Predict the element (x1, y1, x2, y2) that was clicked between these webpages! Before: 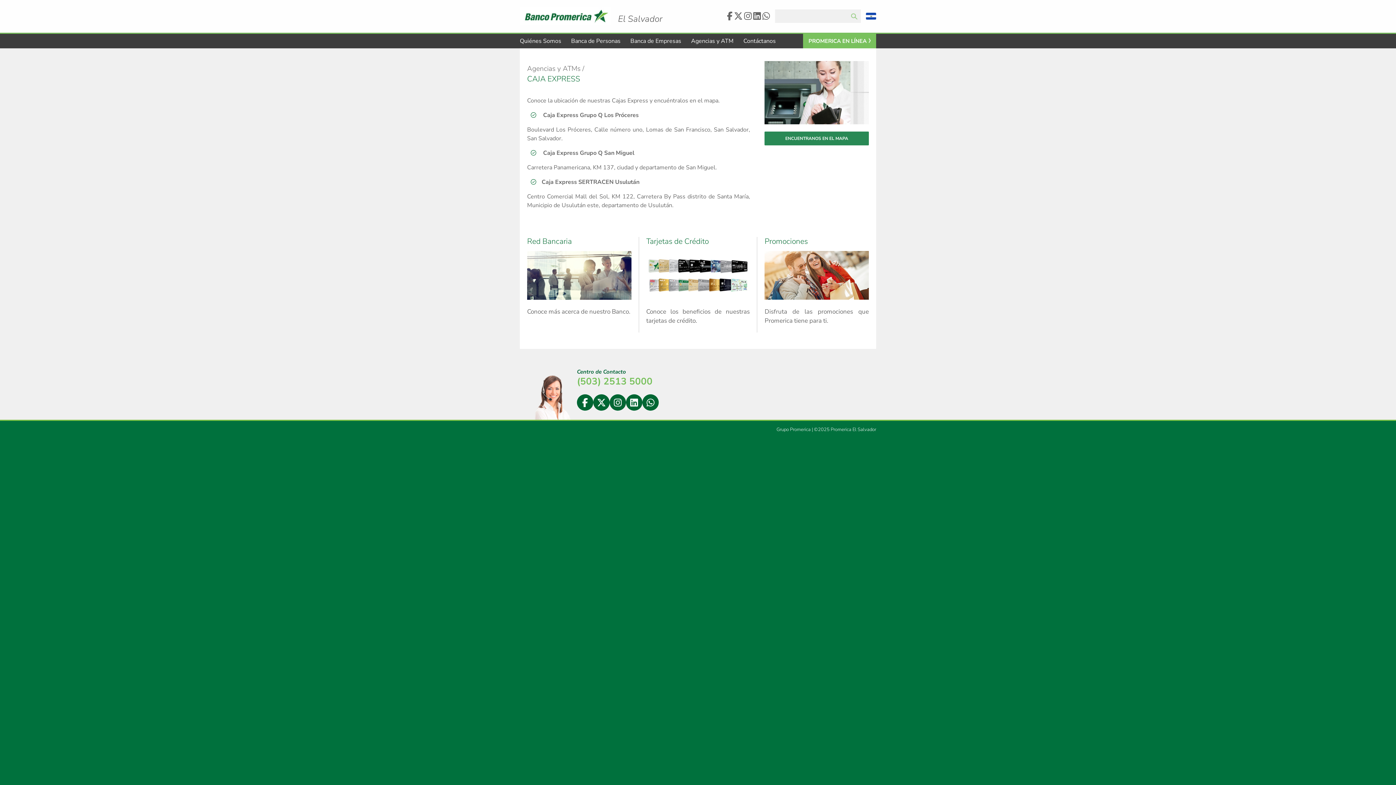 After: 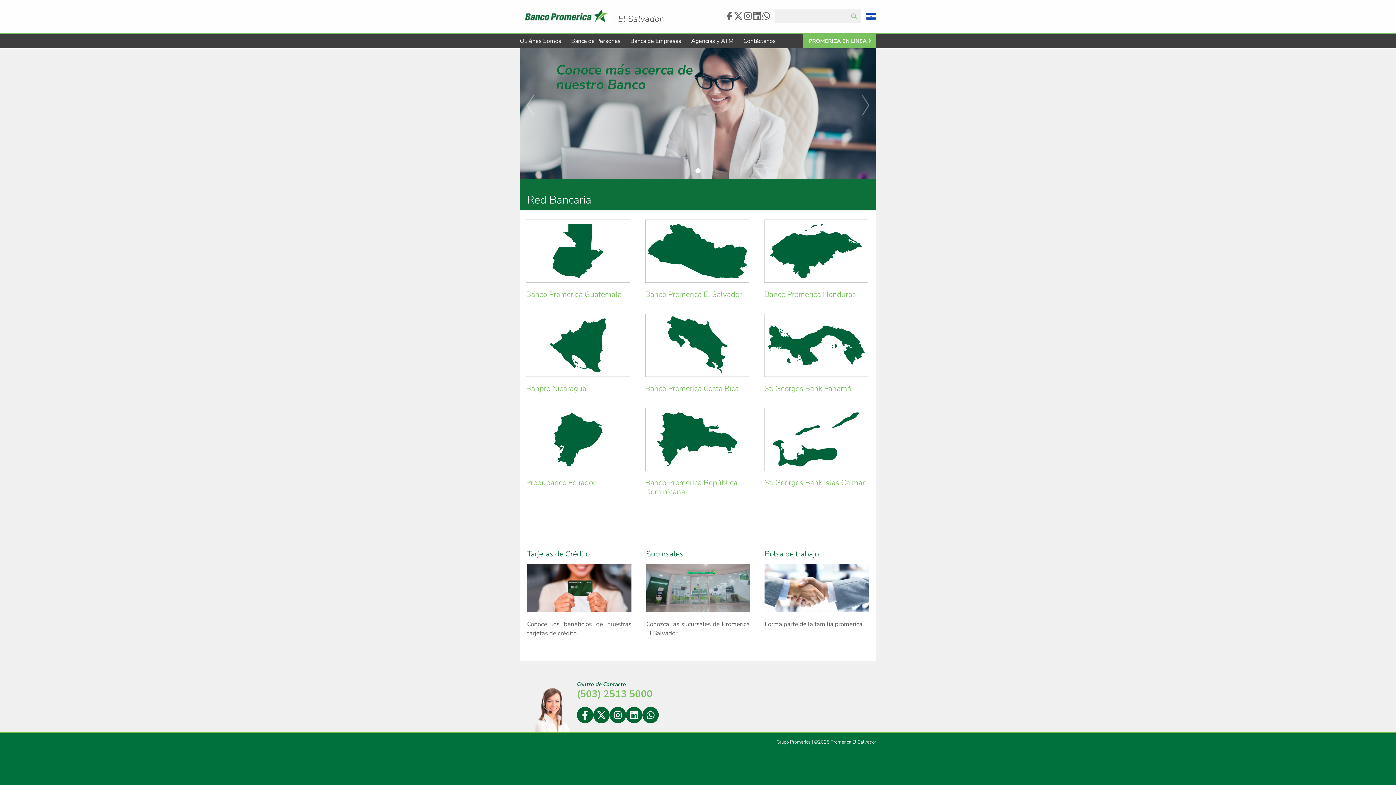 Action: bbox: (527, 250, 631, 300)